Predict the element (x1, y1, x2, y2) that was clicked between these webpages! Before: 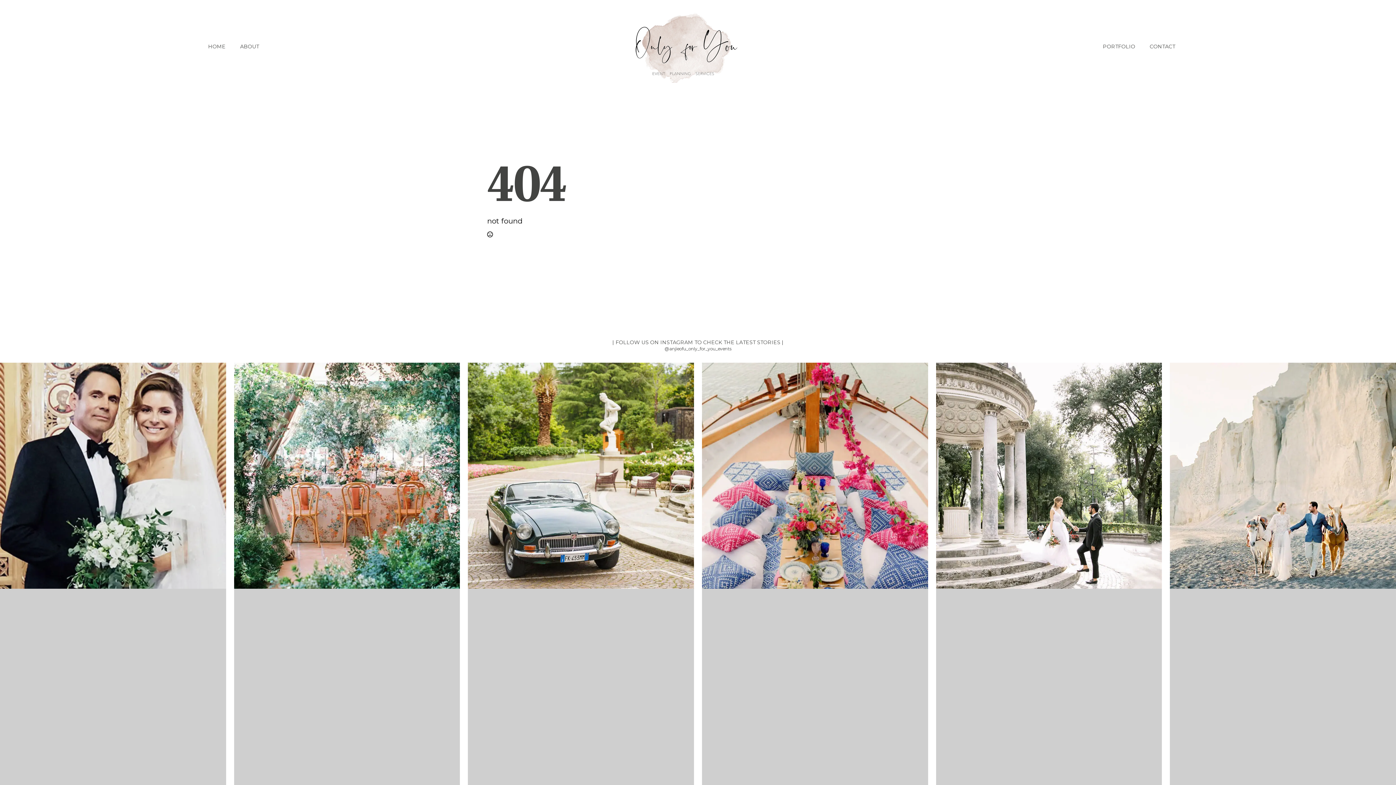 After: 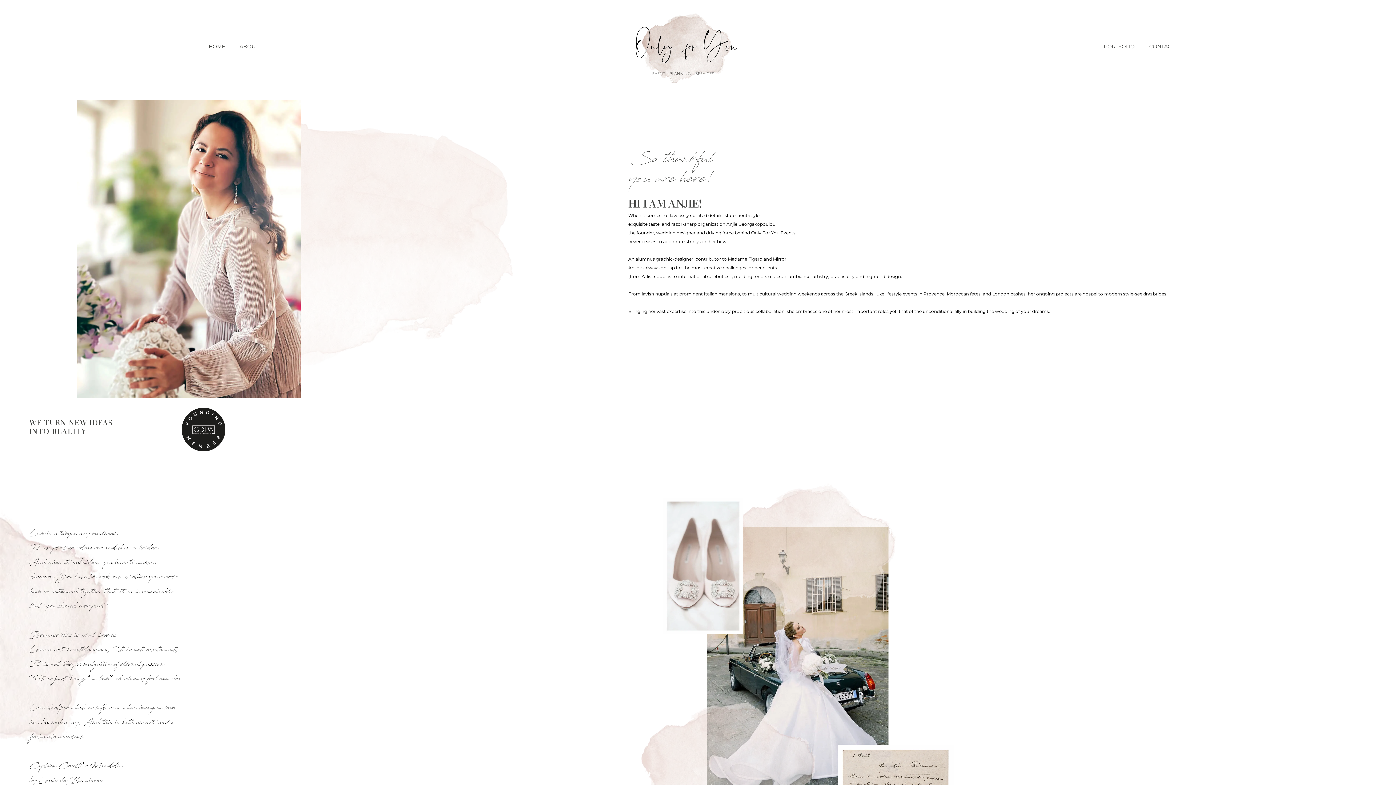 Action: label: ABOUT bbox: (232, 36, 266, 56)